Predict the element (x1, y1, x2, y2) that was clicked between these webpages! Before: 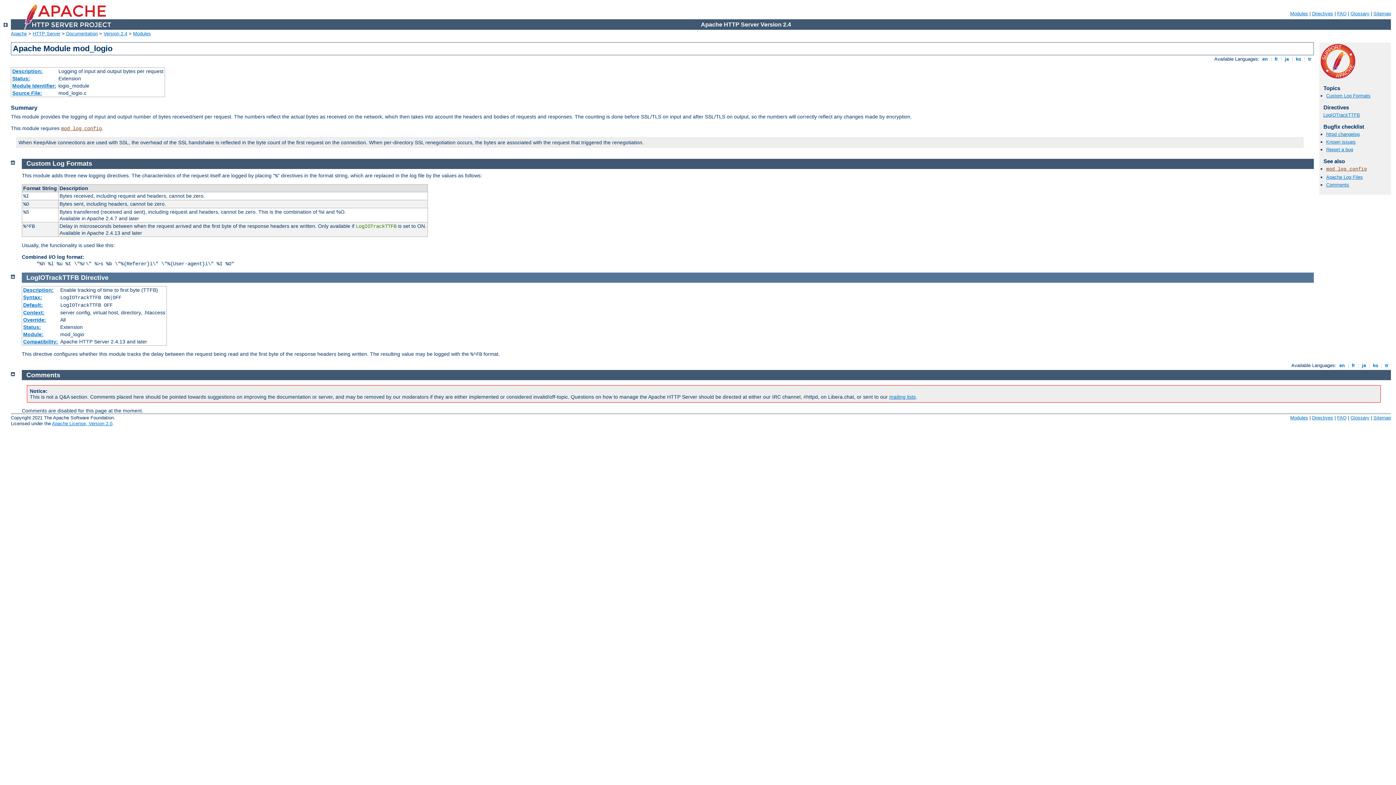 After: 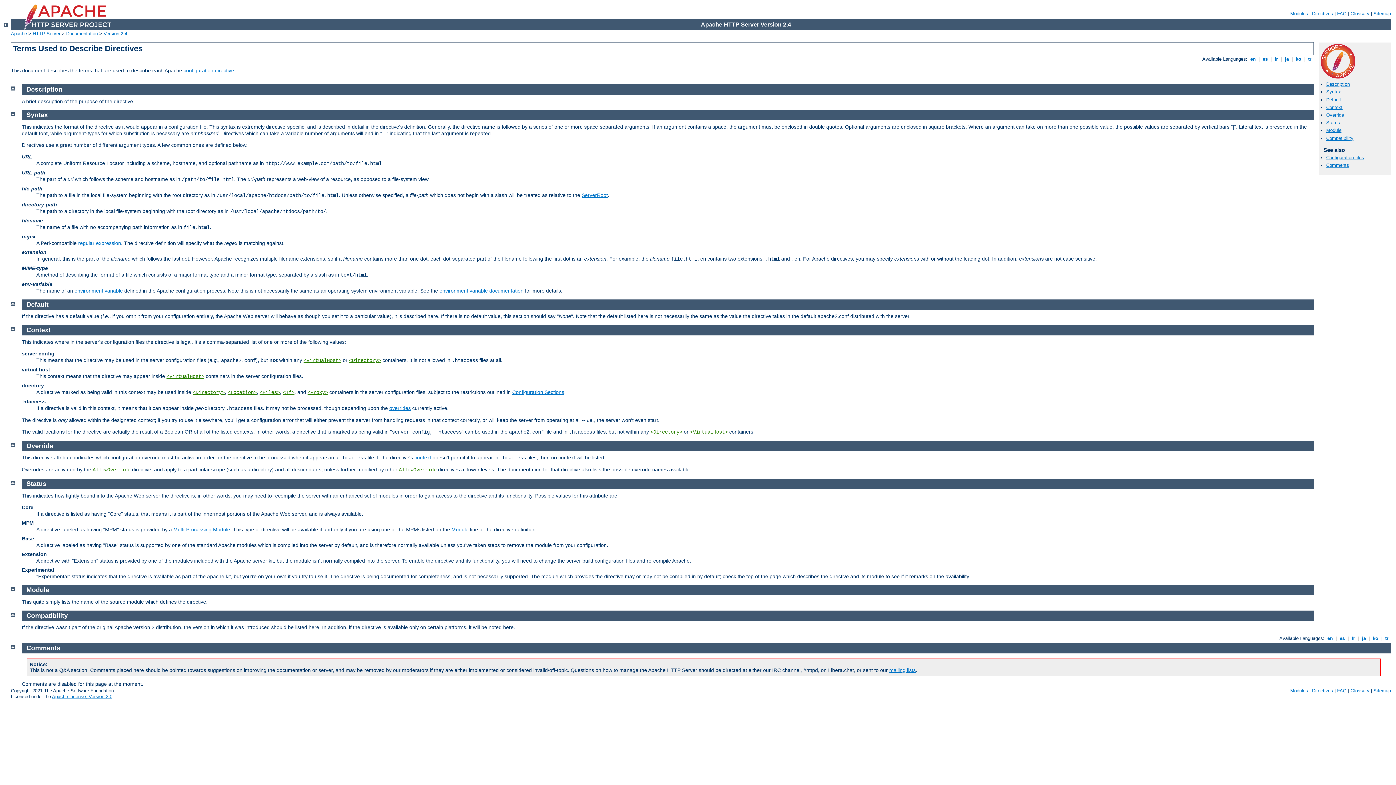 Action: label: Module: bbox: (23, 331, 43, 337)